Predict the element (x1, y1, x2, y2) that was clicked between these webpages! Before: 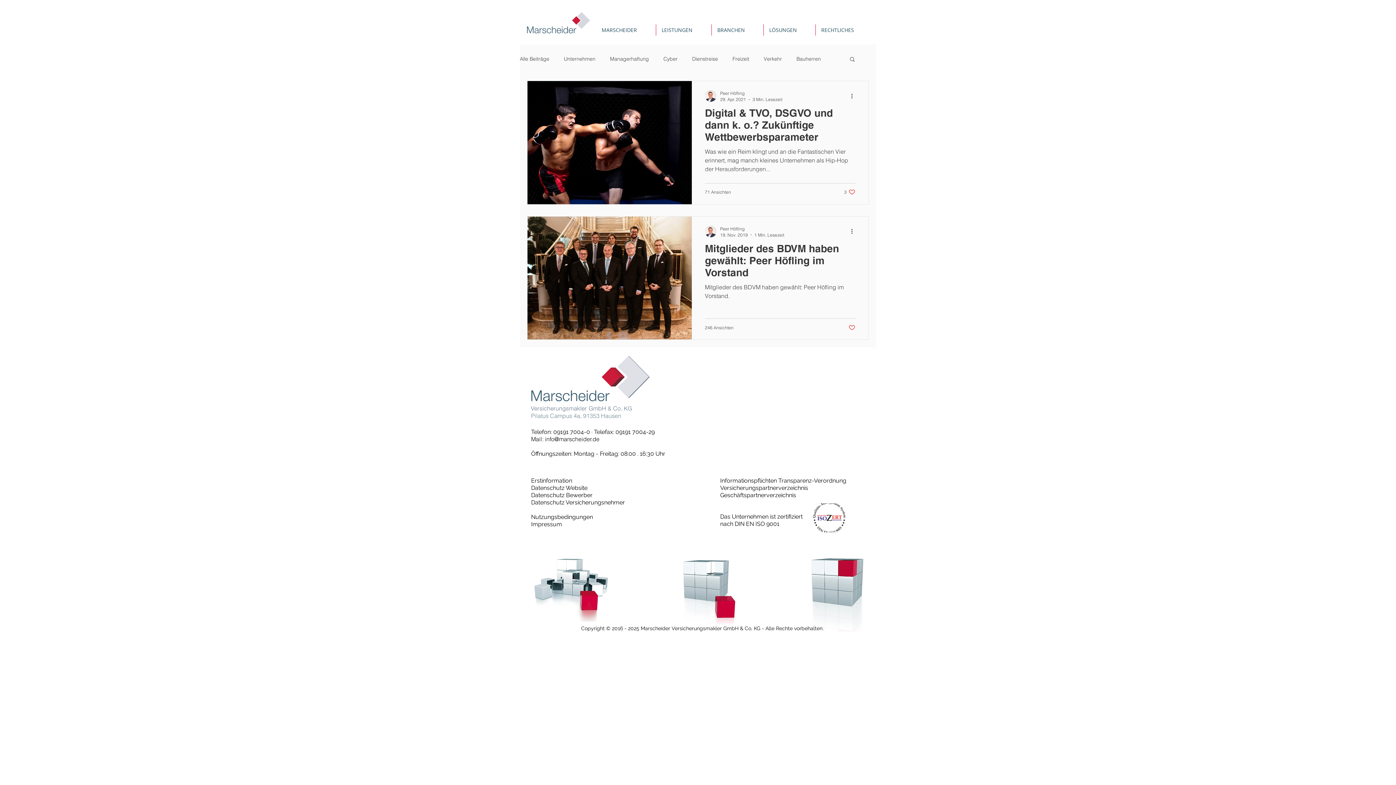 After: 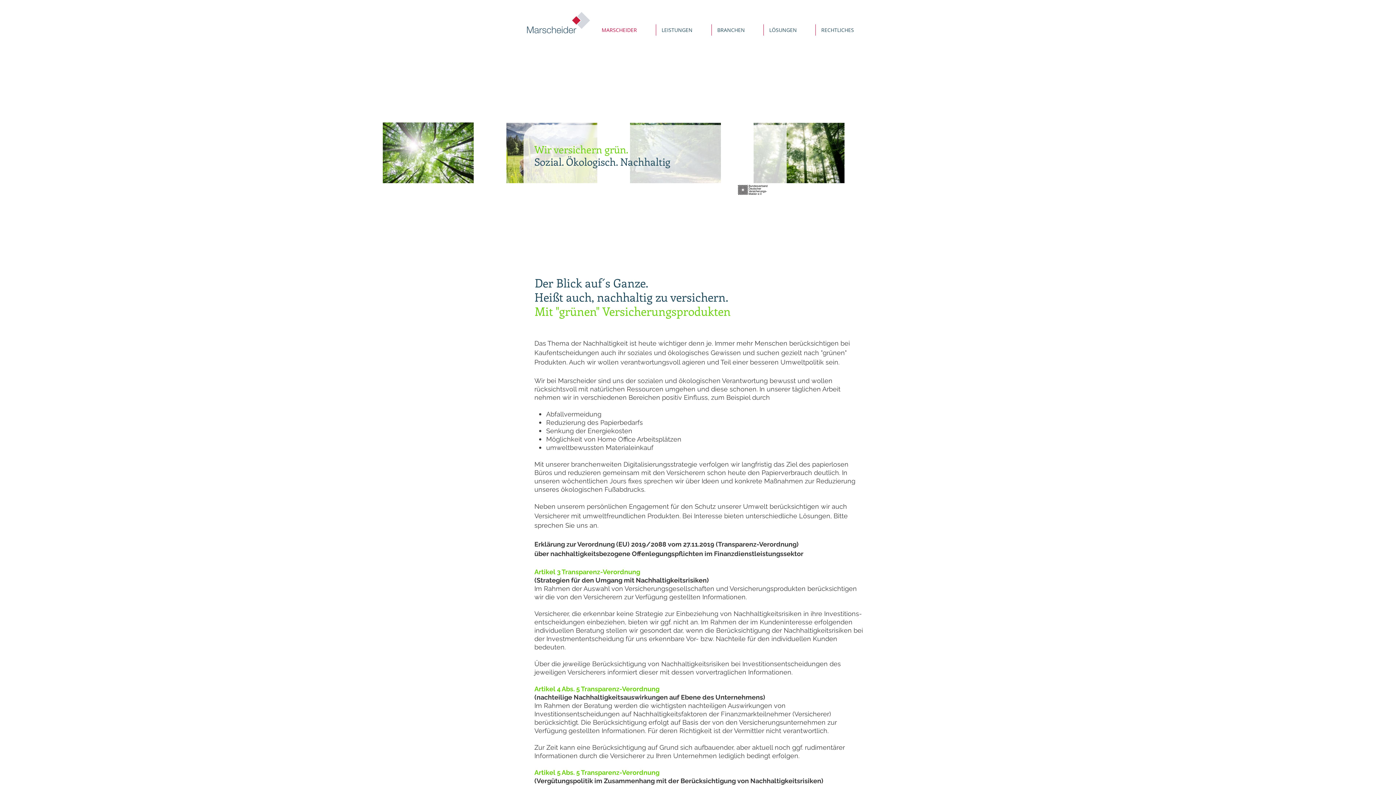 Action: label: Informationspflichten Transparenz-Verordnung bbox: (720, 477, 846, 484)